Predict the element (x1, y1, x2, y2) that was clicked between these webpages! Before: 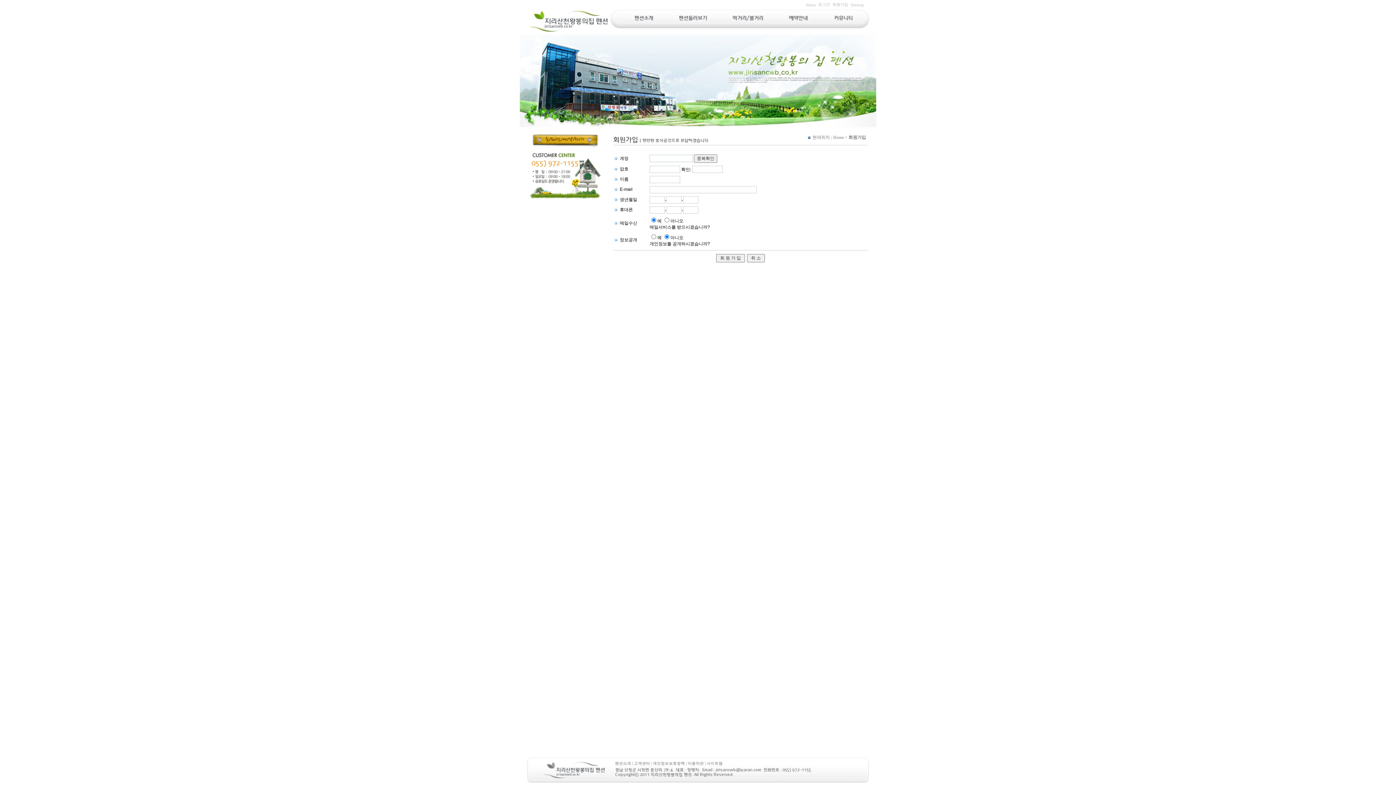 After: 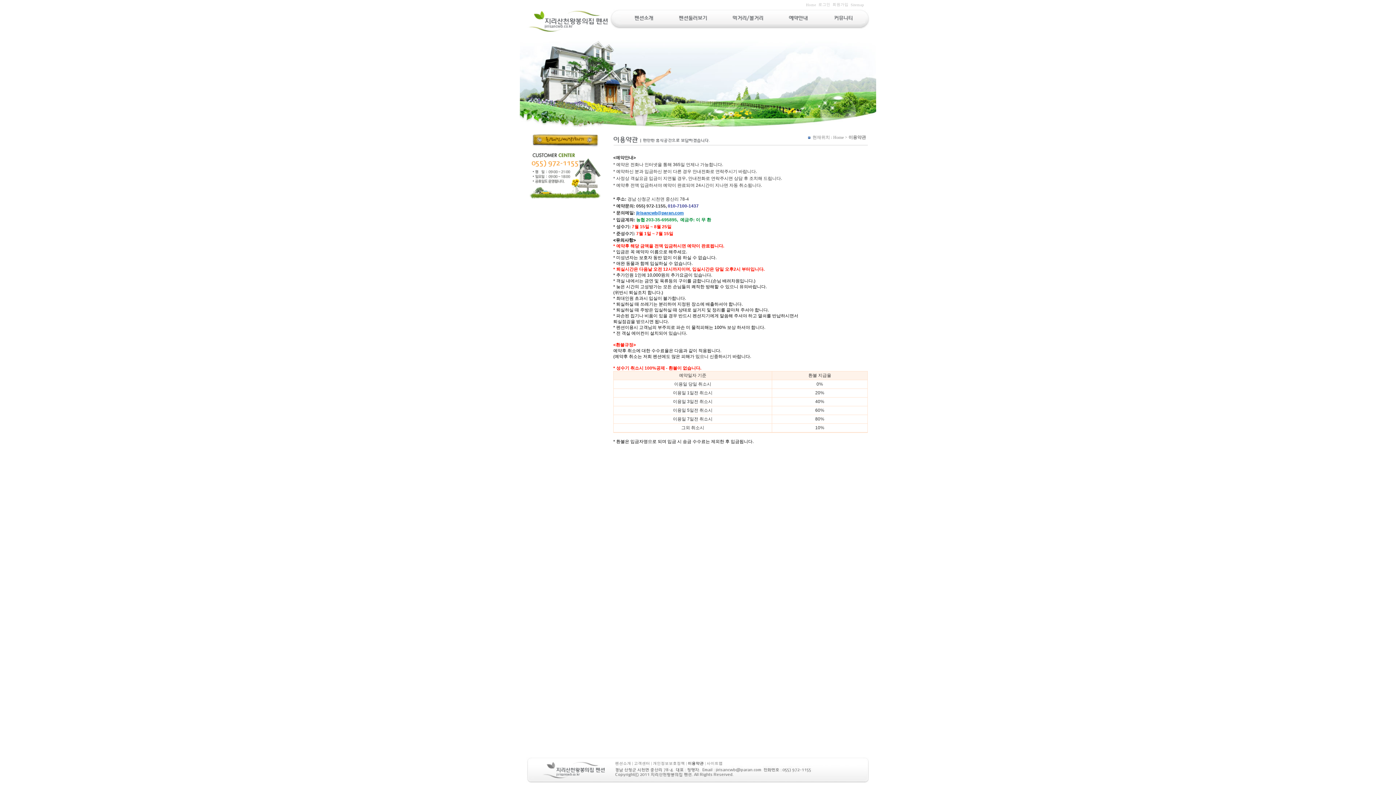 Action: bbox: (688, 761, 704, 765) label: 이용약관